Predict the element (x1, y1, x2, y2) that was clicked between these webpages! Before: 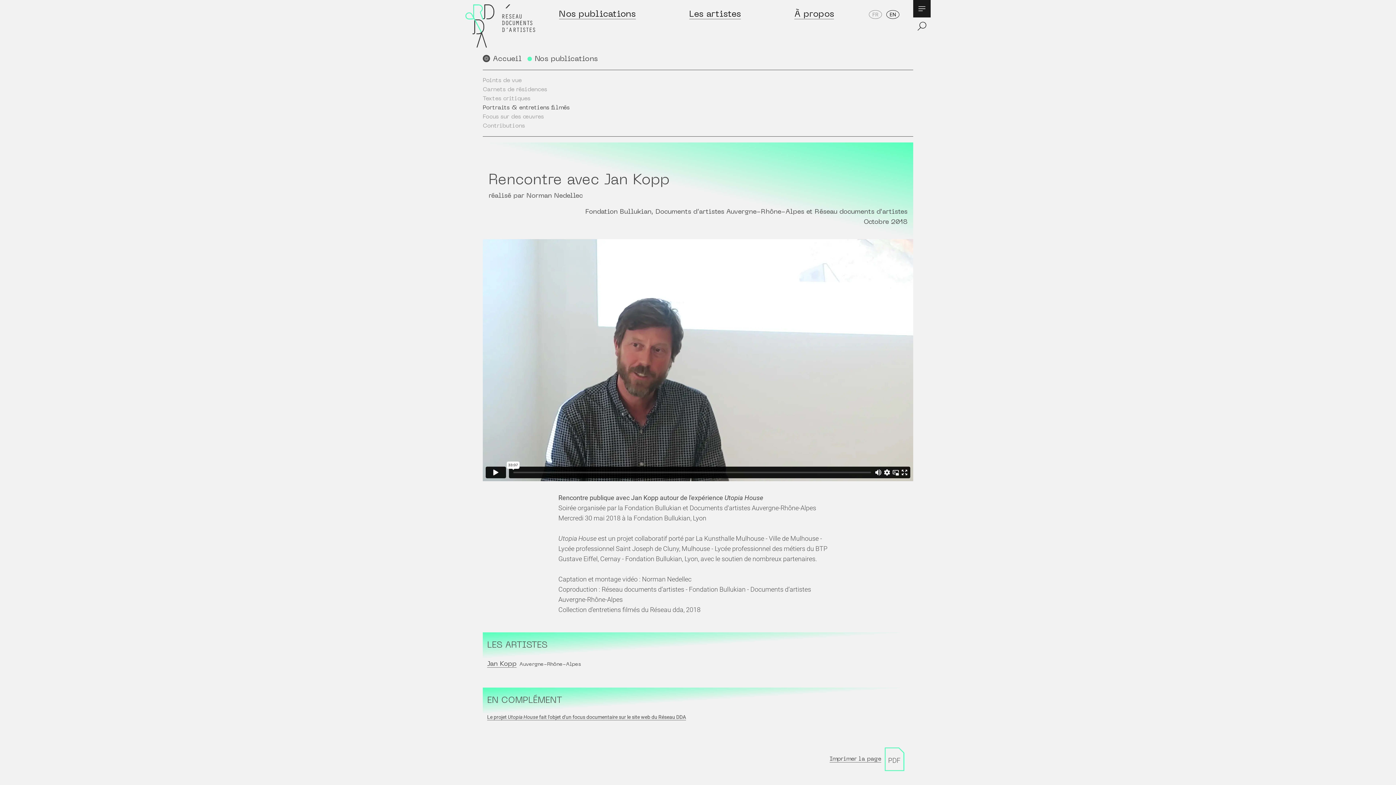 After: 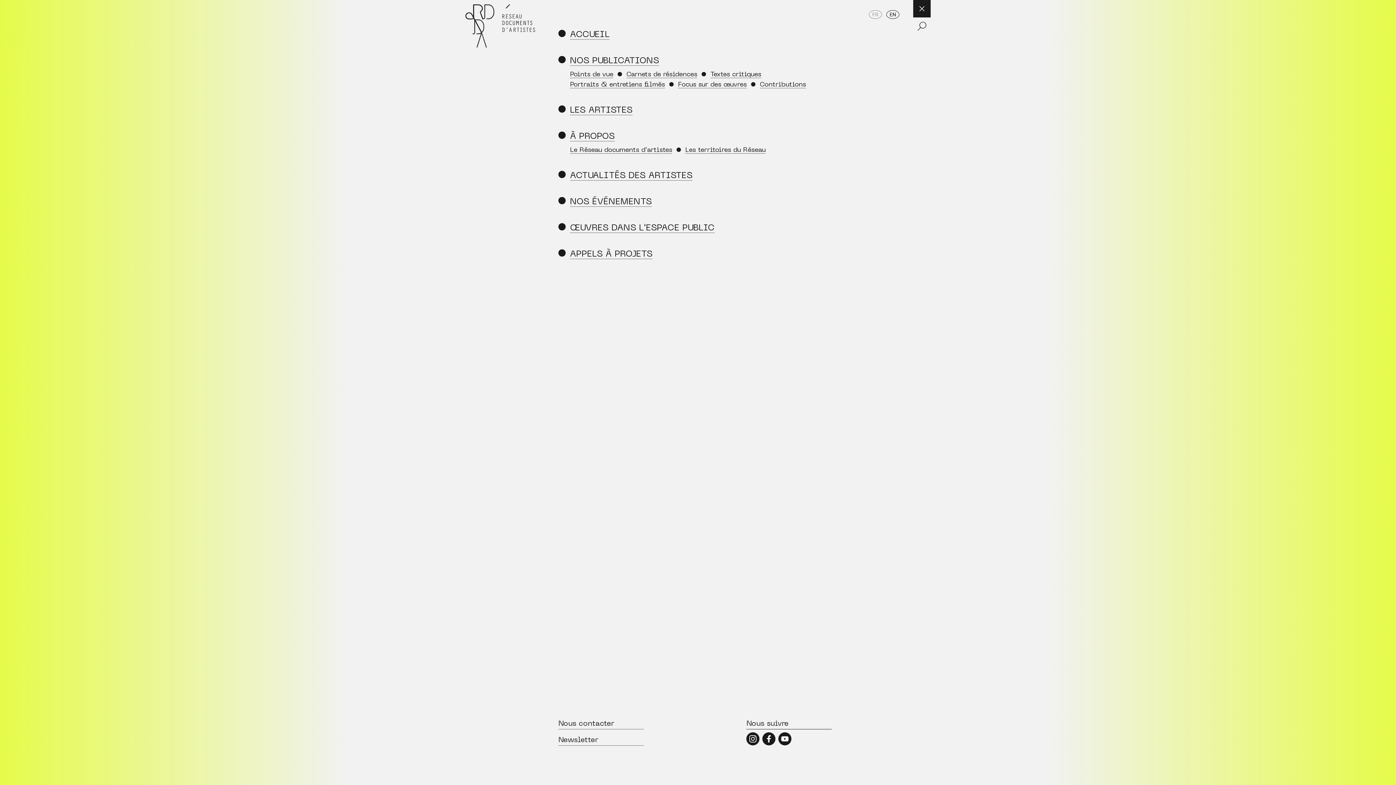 Action: label: Ouvrir le menu de navigation bbox: (913, 0, 930, 17)